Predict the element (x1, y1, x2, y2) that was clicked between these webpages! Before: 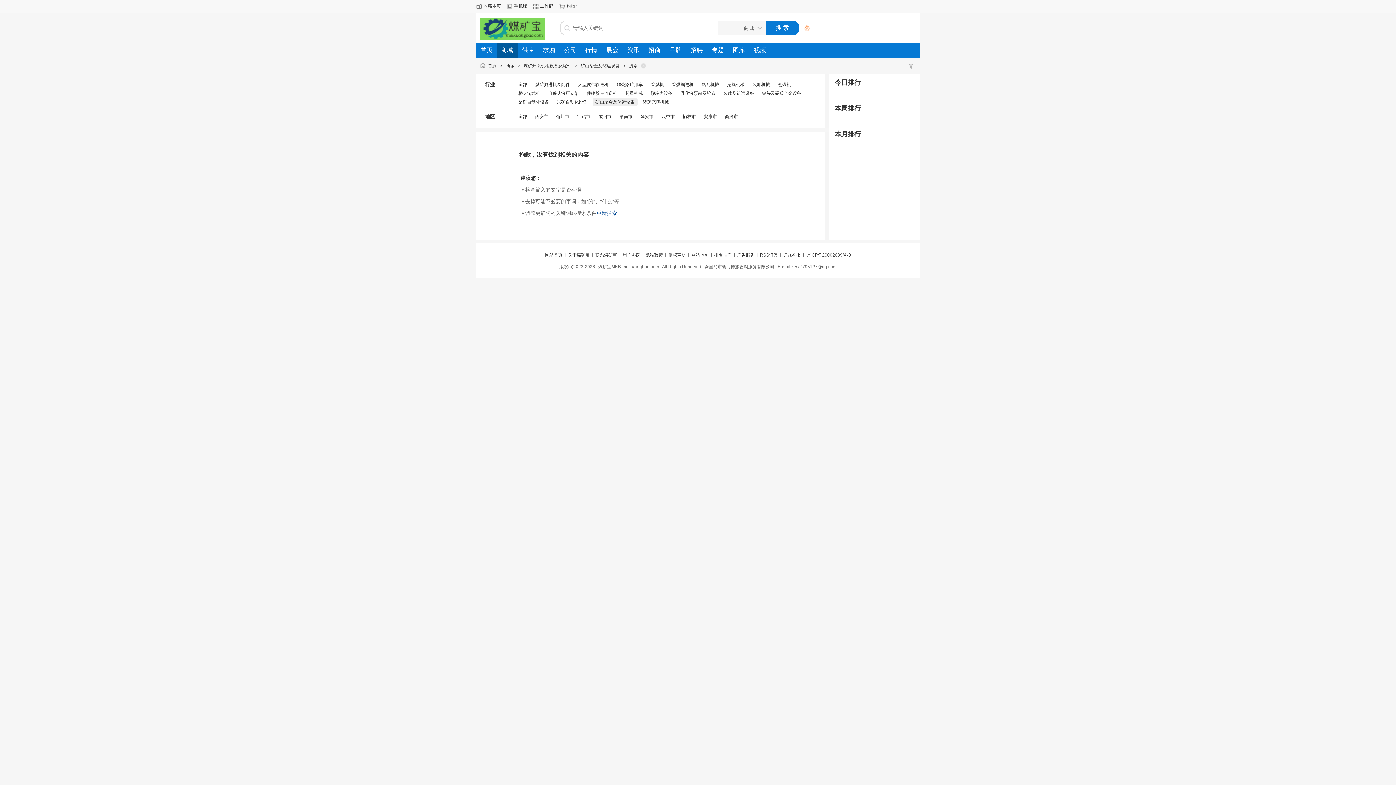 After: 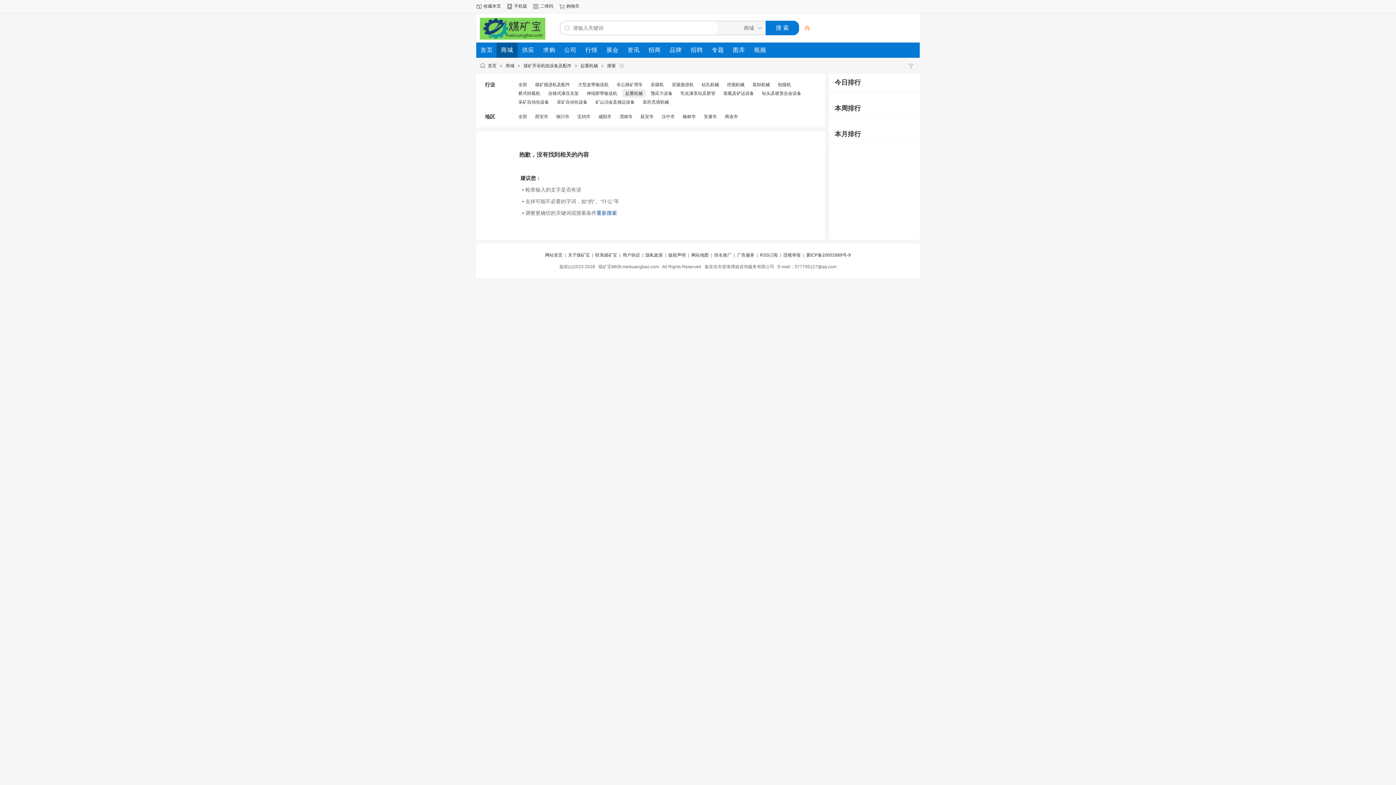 Action: label: 起重机械 bbox: (625, 90, 642, 96)